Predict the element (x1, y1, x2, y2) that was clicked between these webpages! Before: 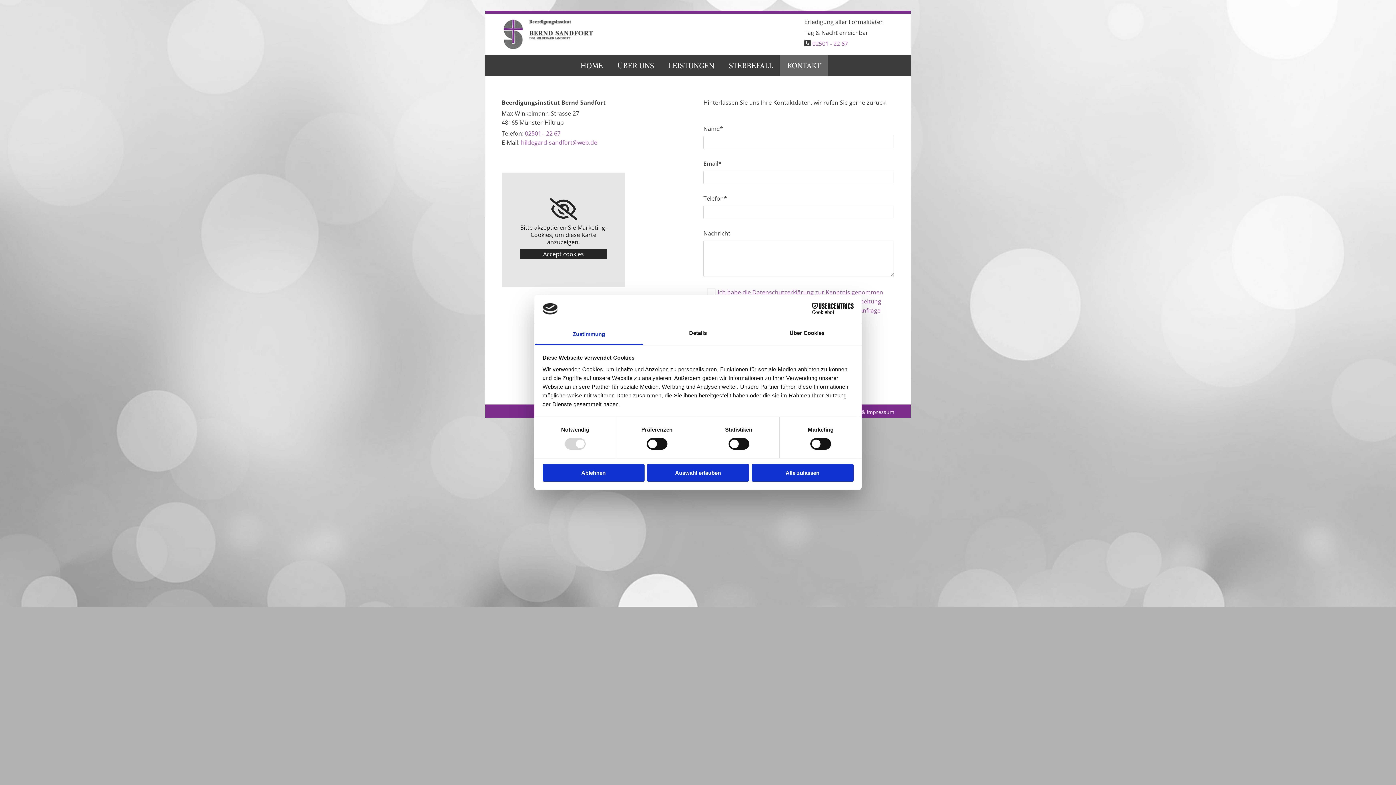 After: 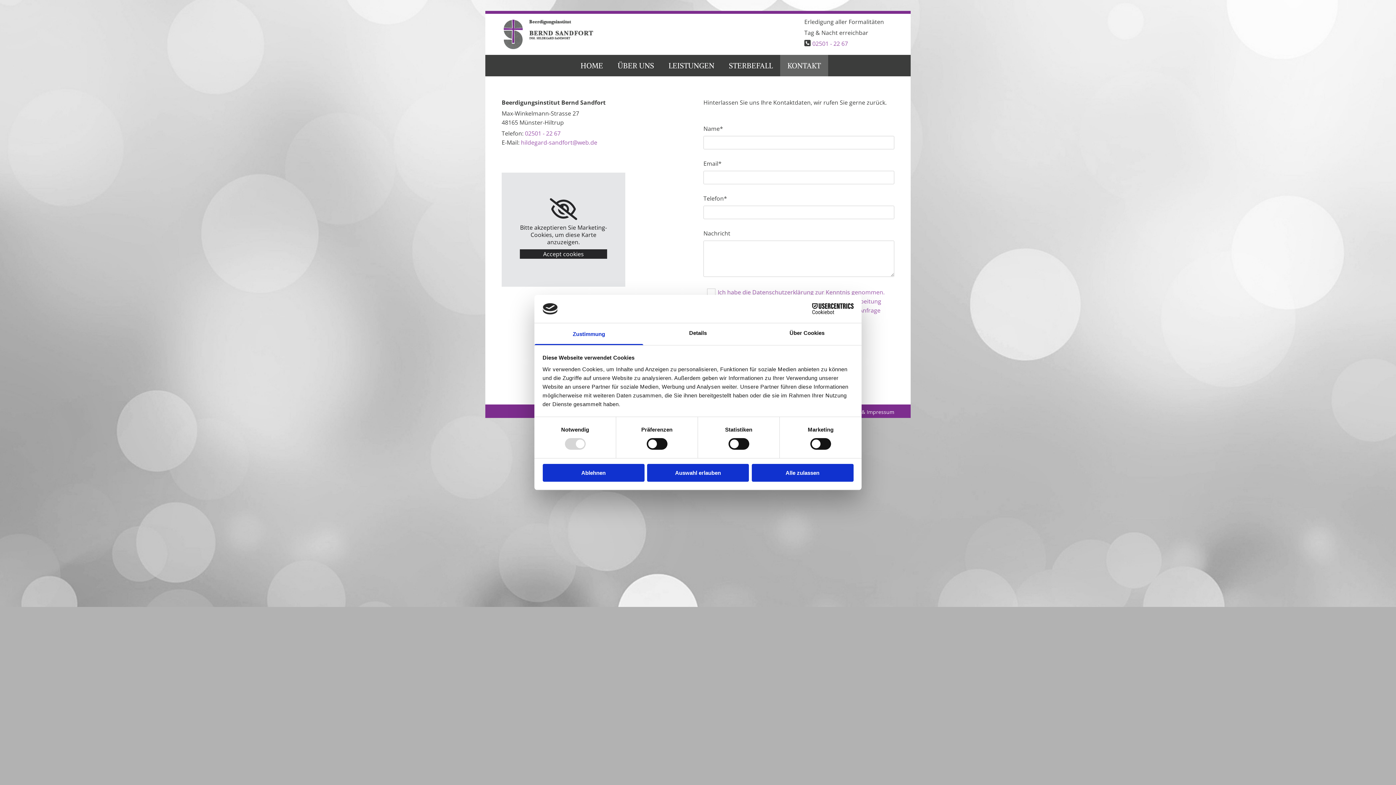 Action: bbox: (790, 303, 853, 314) label: Cookiebot - opens in a new window